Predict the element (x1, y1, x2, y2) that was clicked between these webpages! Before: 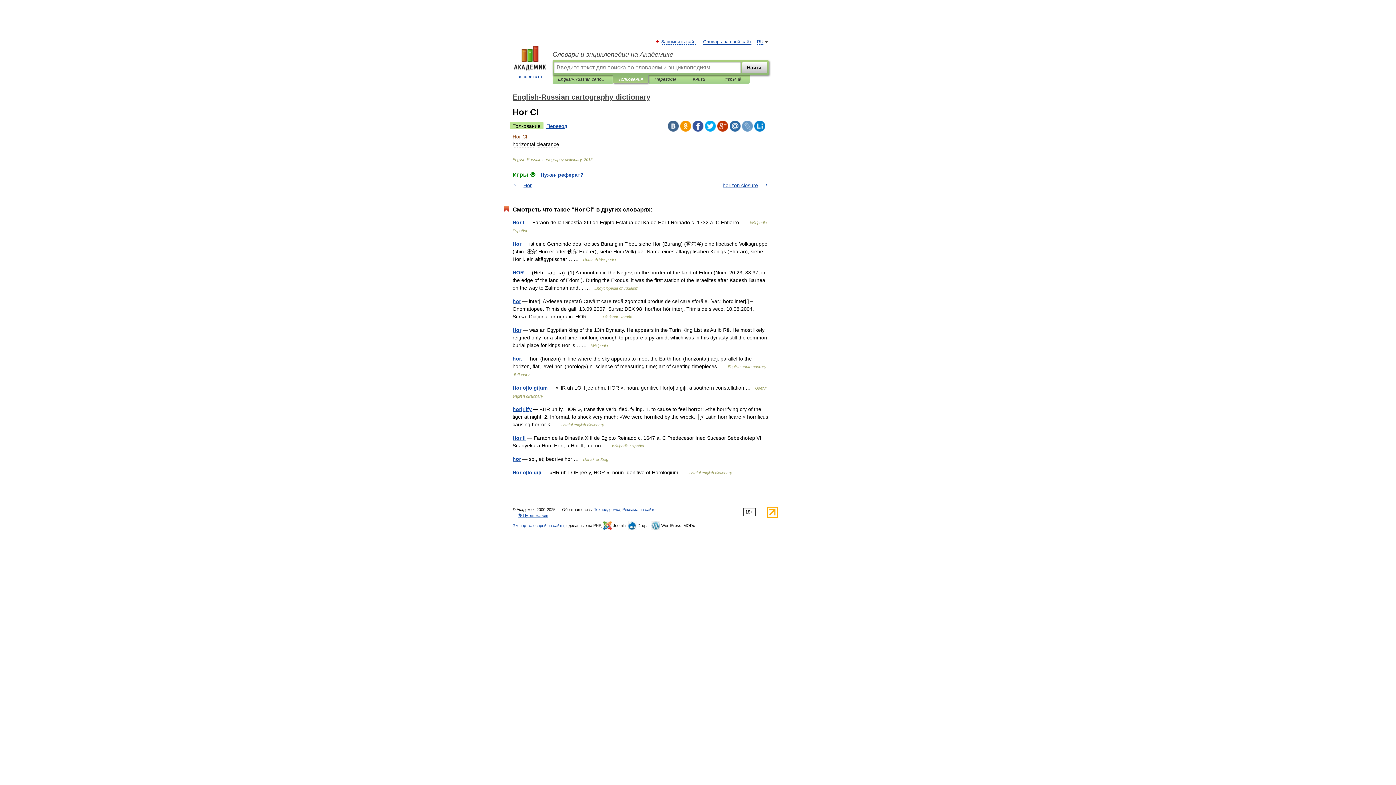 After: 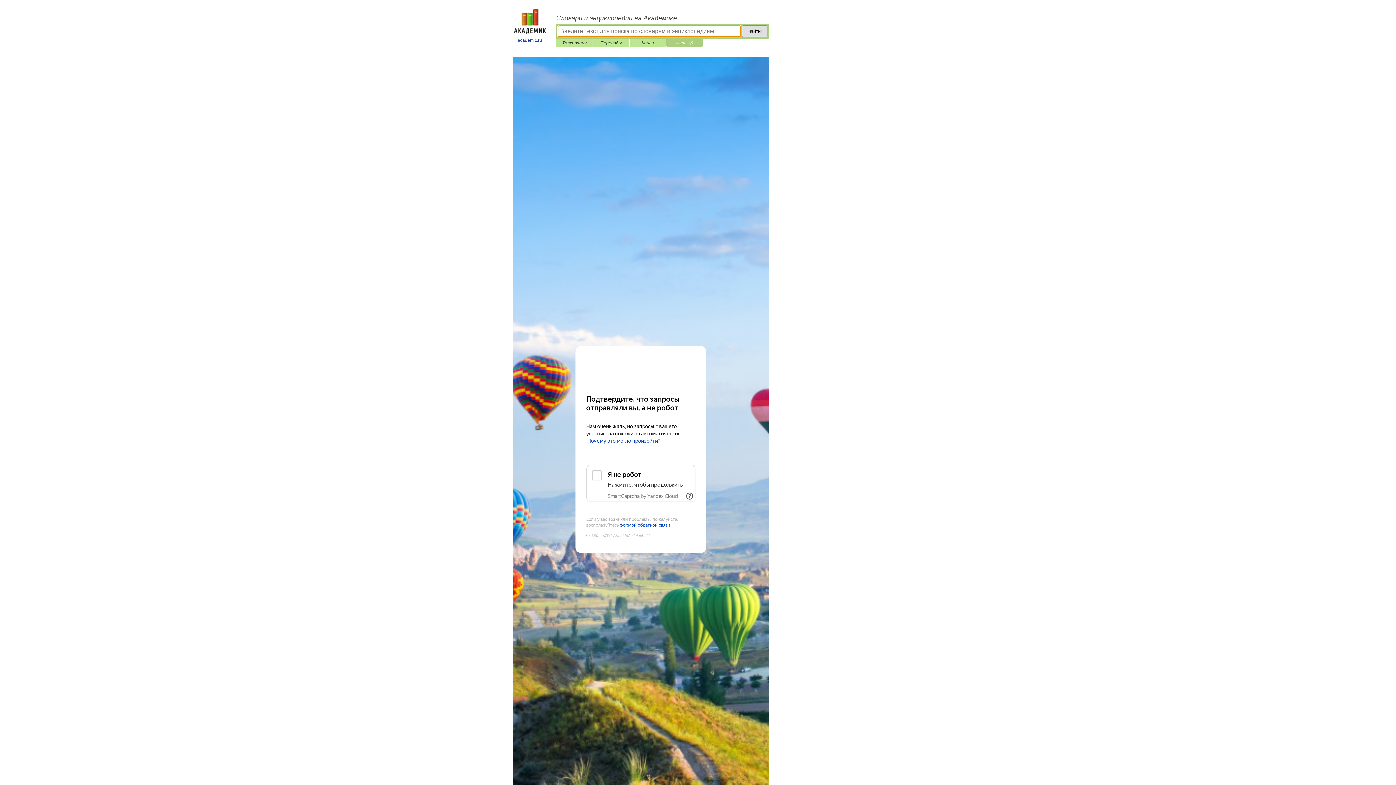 Action: bbox: (721, 75, 744, 83) label: Игры ⚽